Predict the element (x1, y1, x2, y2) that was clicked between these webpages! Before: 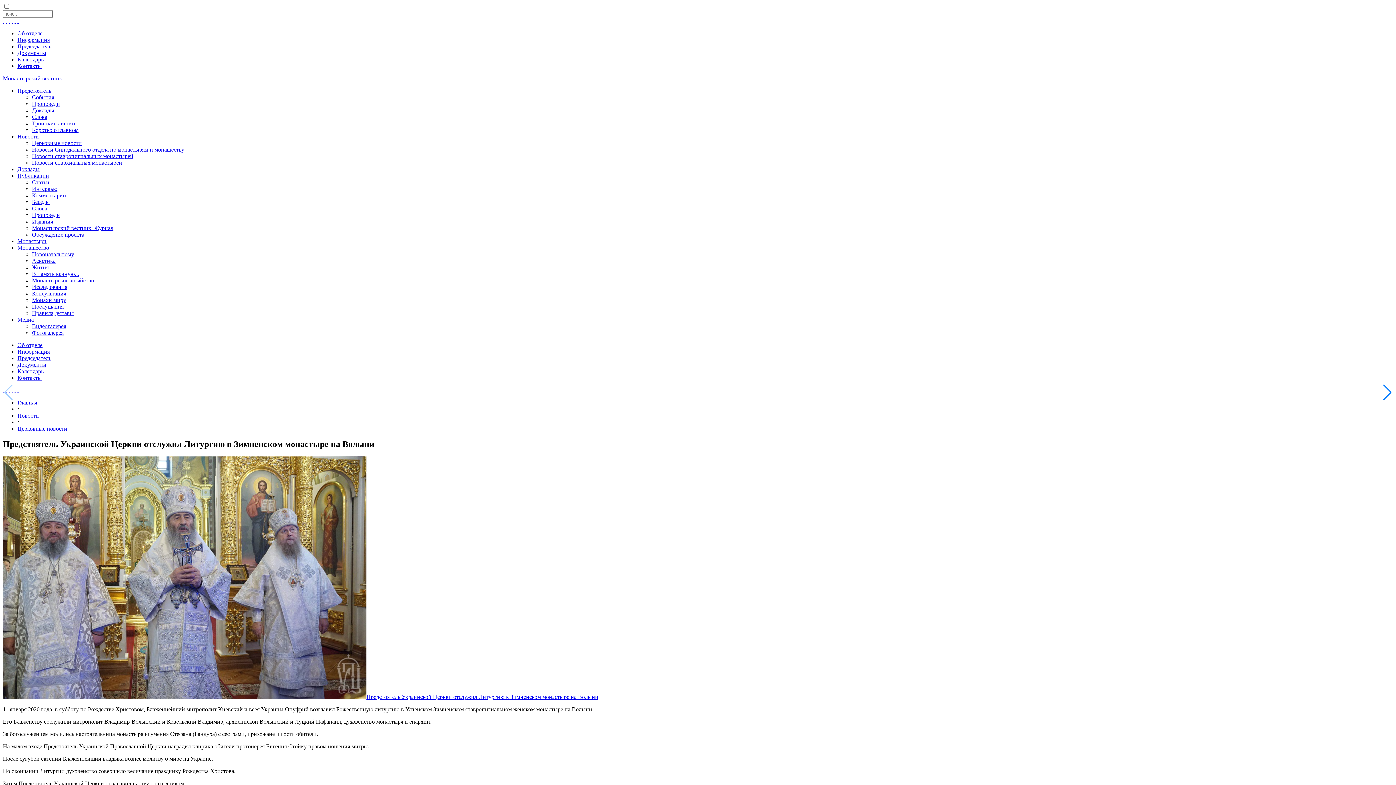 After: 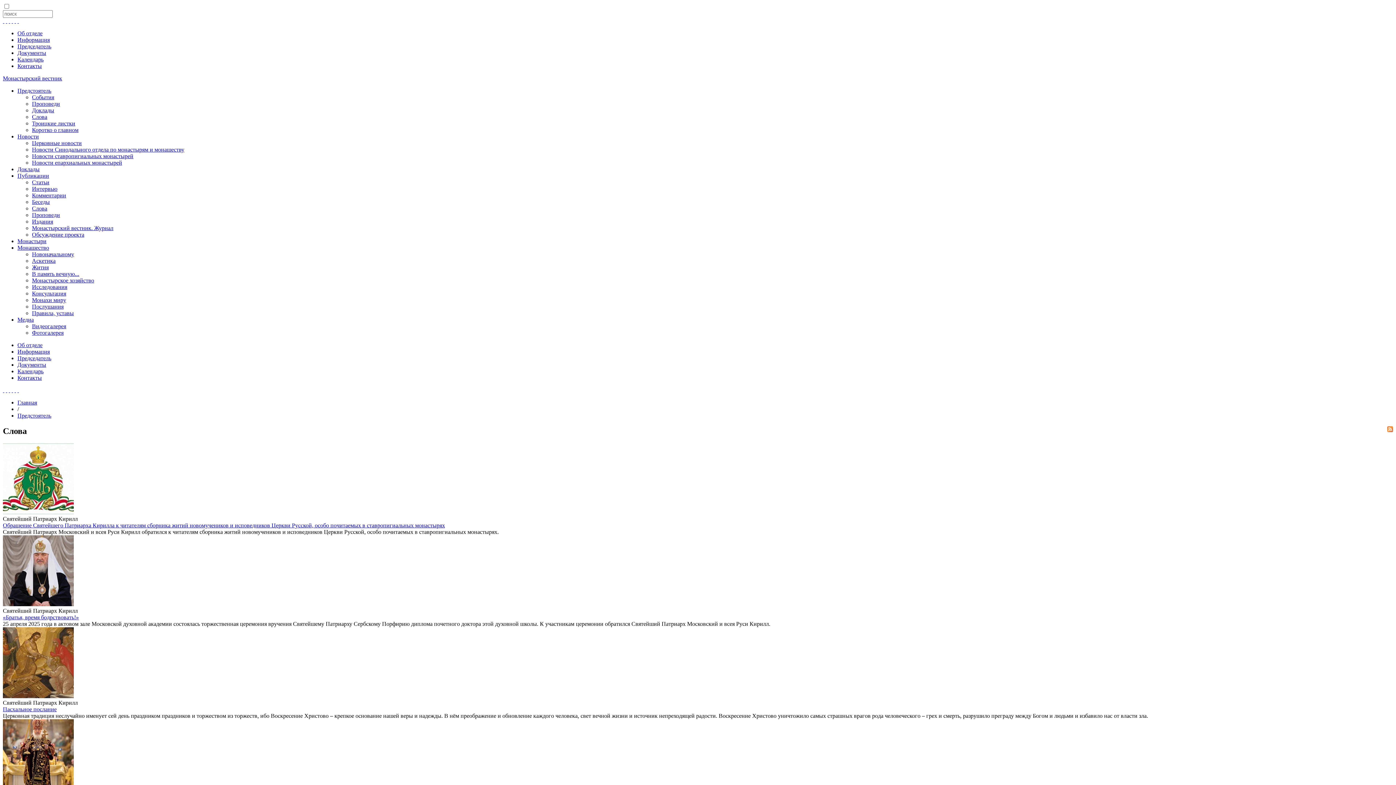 Action: bbox: (32, 113, 47, 120) label: Слова